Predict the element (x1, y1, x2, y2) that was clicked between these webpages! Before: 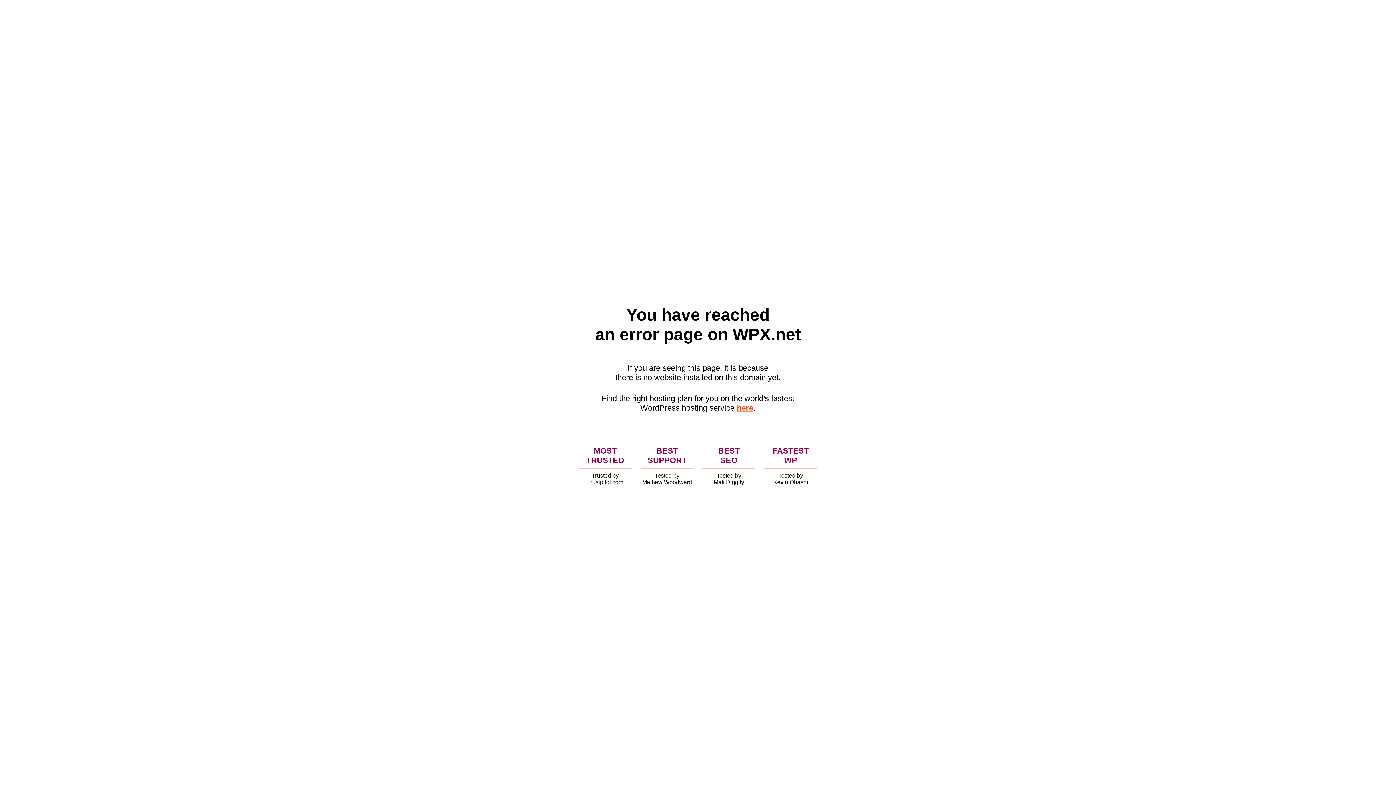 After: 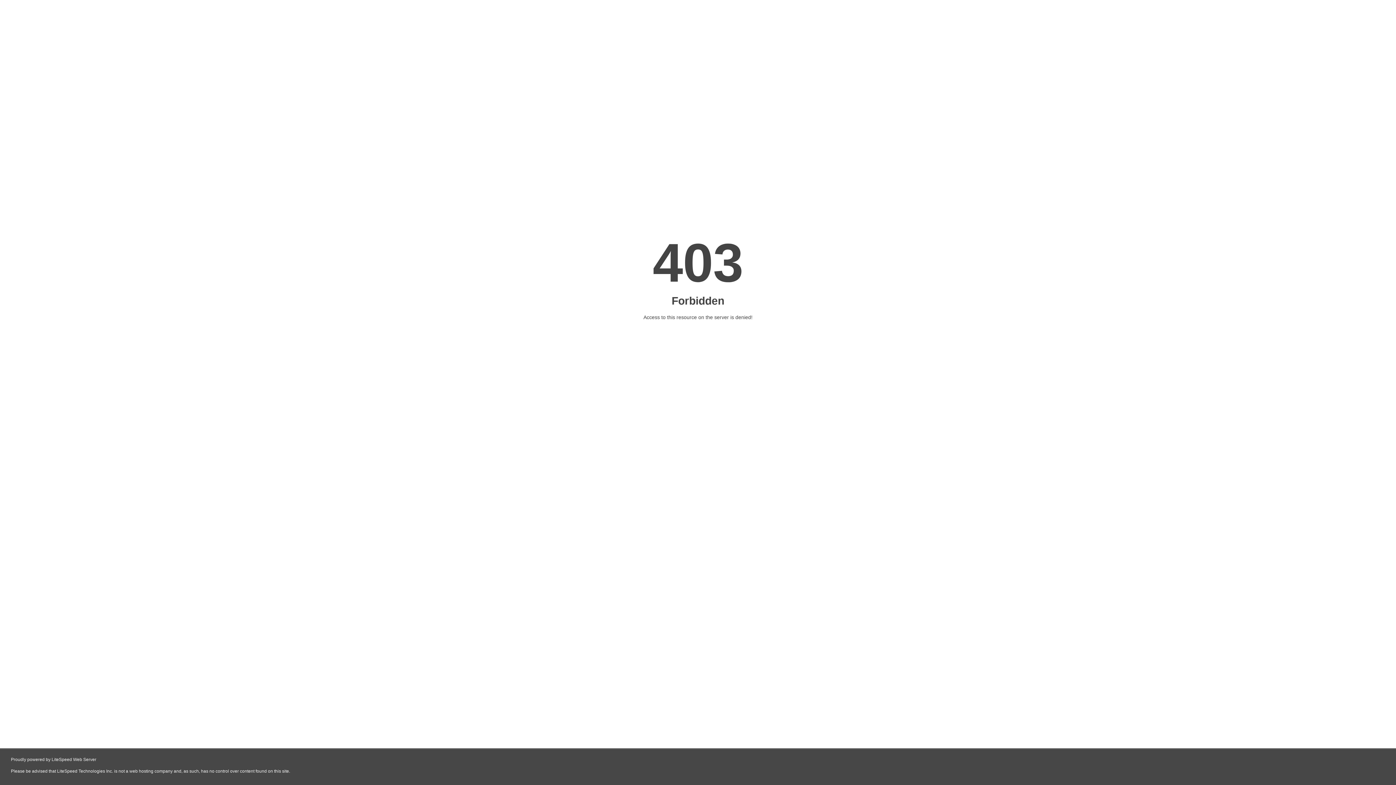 Action: bbox: (736, 403, 753, 412) label: here